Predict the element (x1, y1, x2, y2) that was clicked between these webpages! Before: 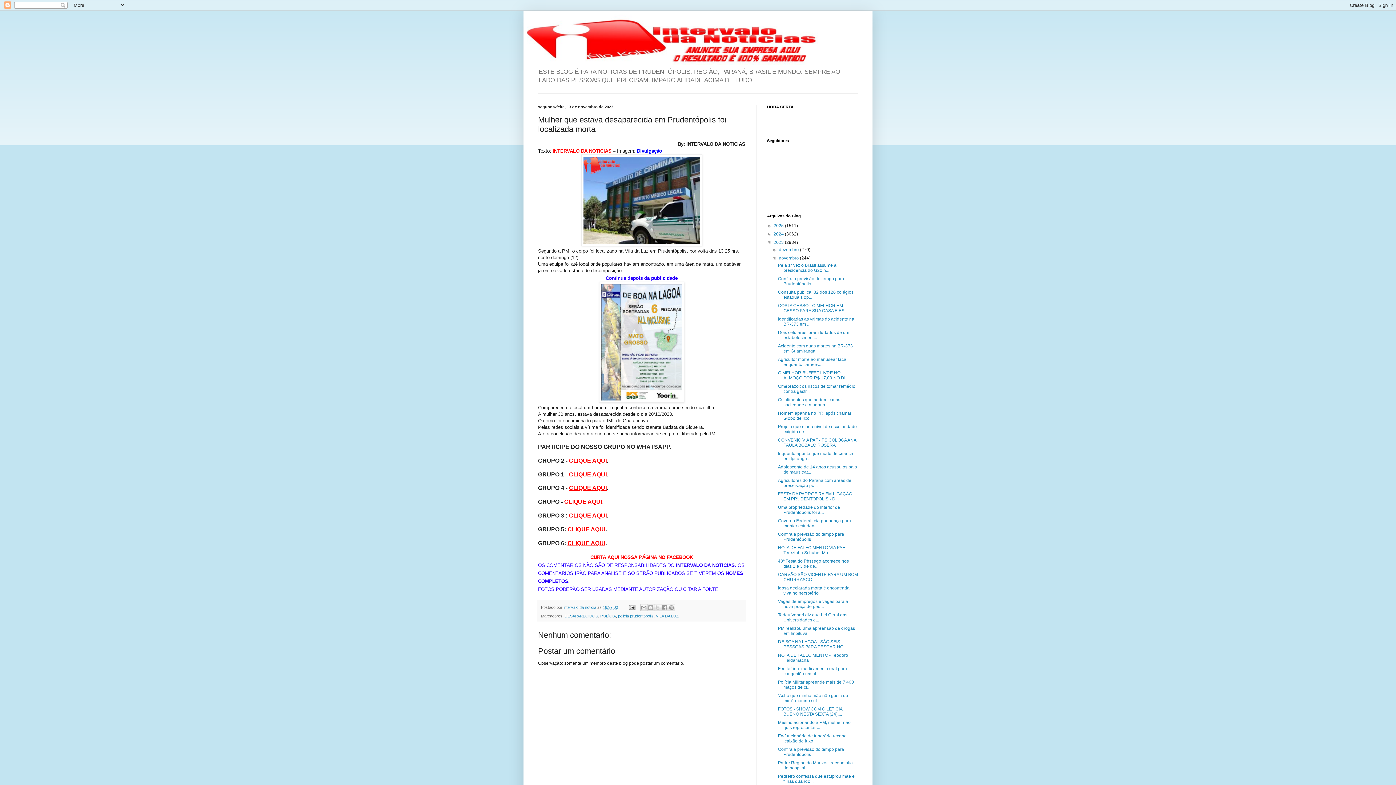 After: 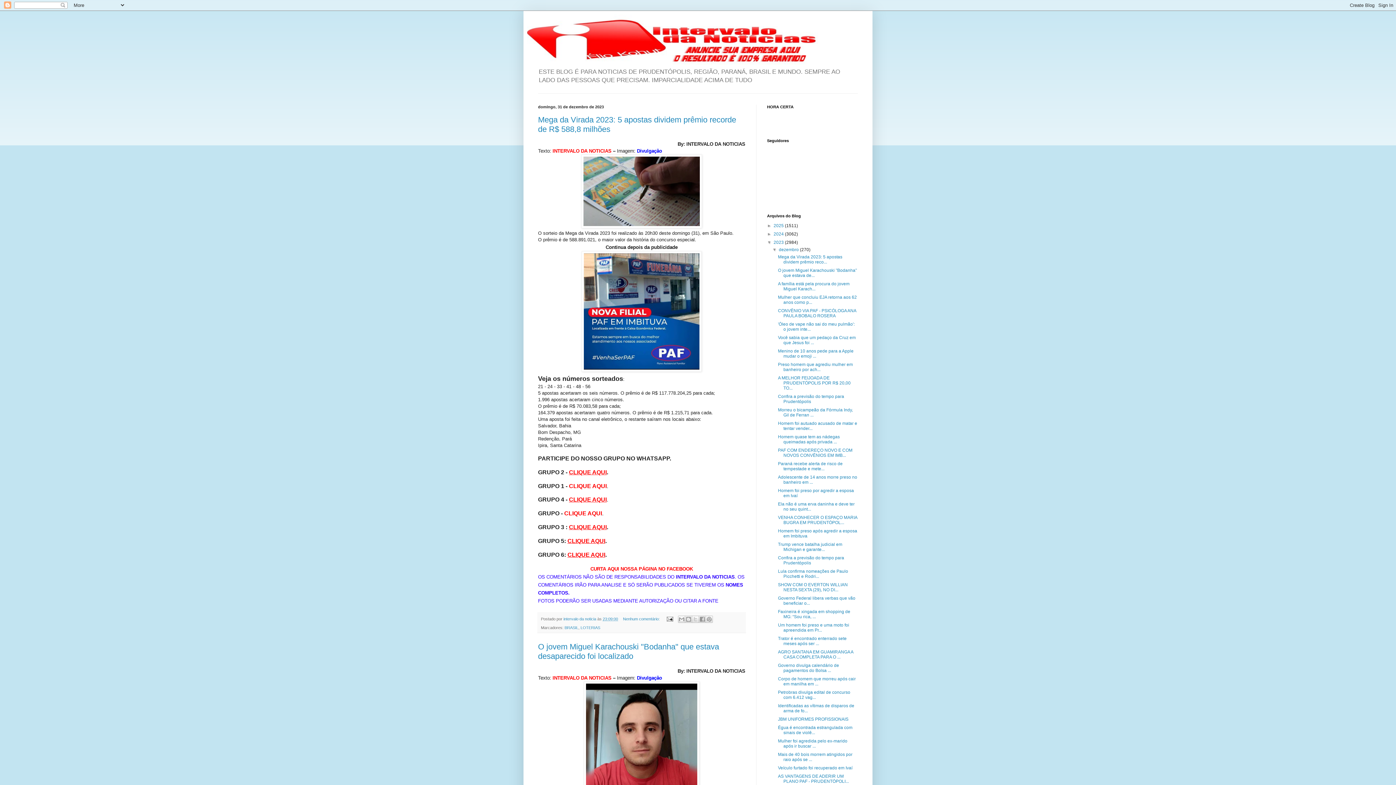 Action: bbox: (773, 240, 785, 245) label: 2023 